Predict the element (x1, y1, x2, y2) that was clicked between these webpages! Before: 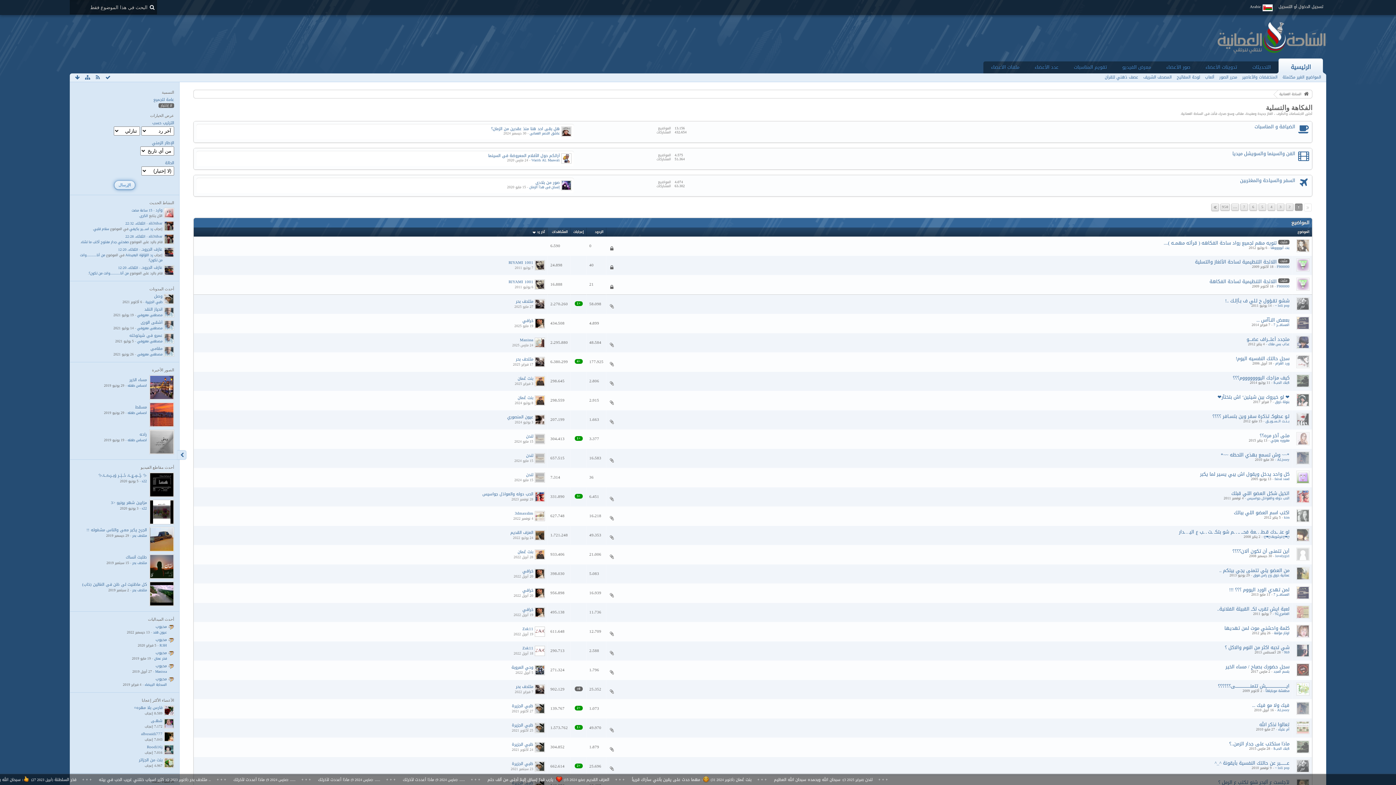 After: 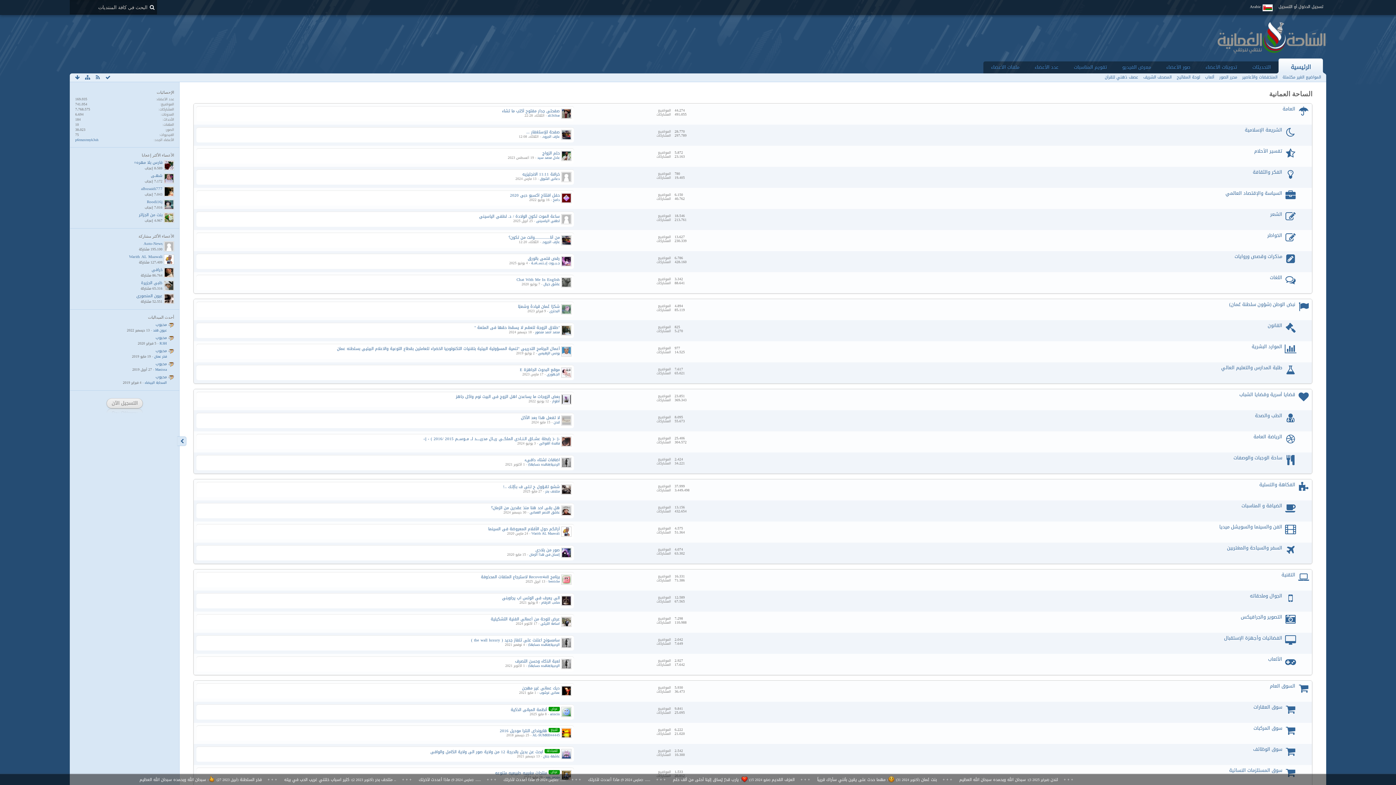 Action: bbox: (69, 21, 1326, 53)